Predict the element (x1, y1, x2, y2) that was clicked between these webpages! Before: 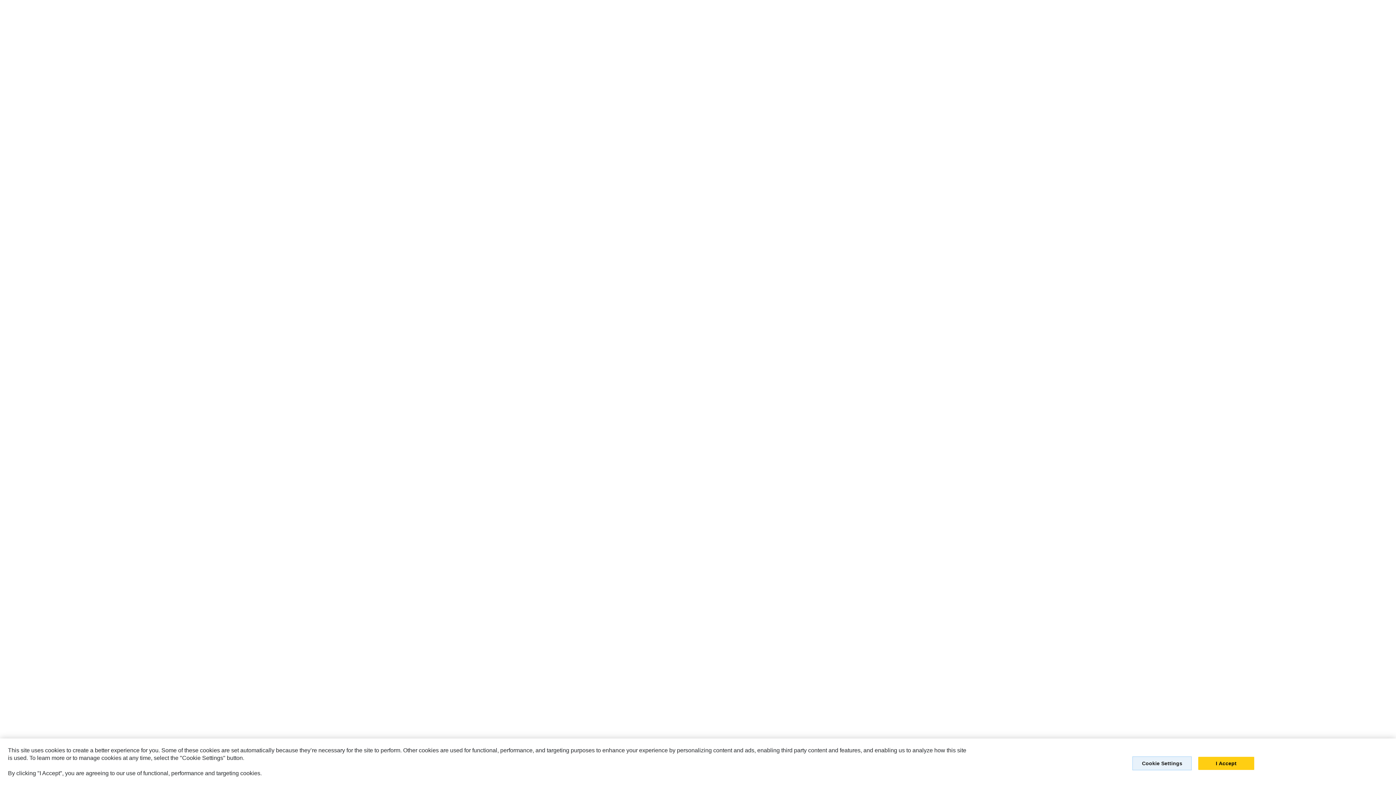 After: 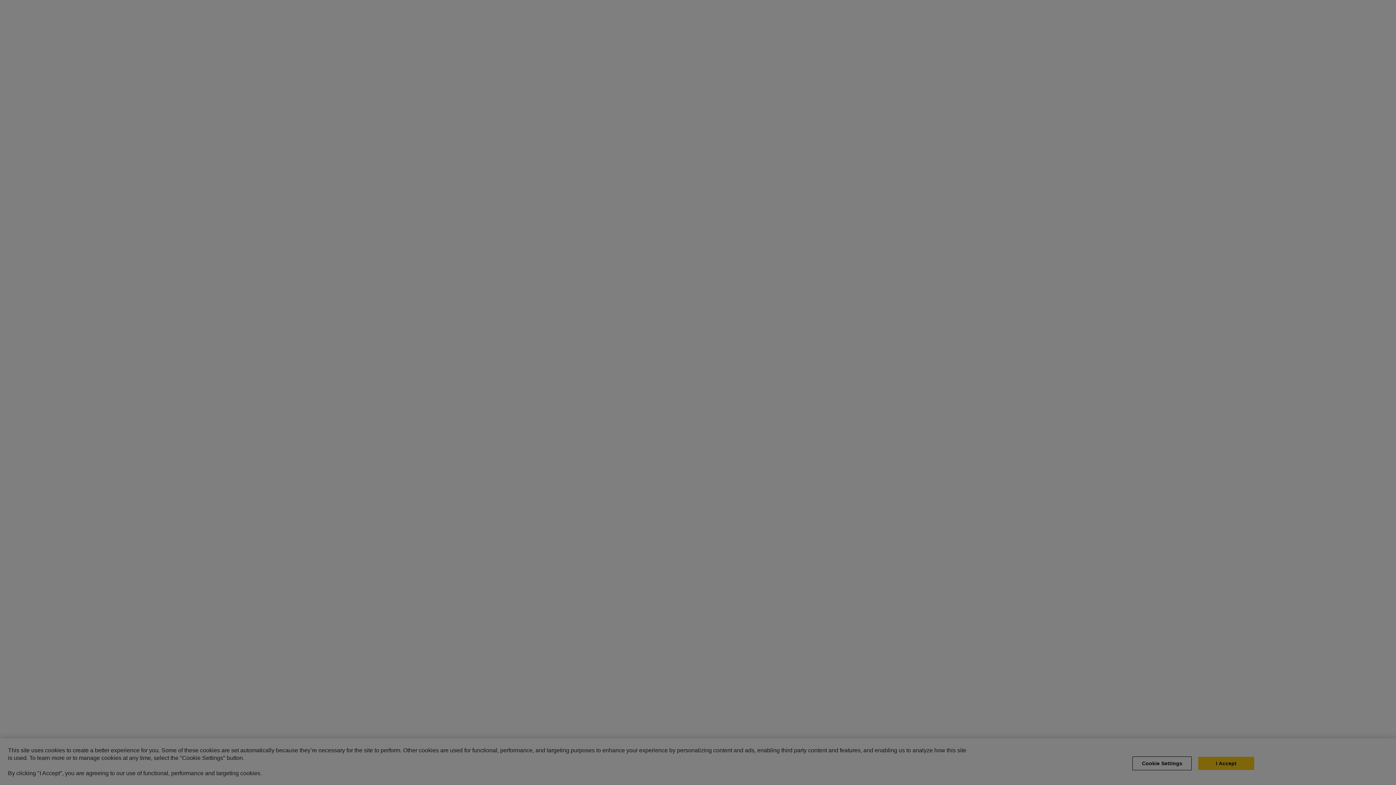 Action: label: Cookie Settings bbox: (1132, 756, 1192, 770)